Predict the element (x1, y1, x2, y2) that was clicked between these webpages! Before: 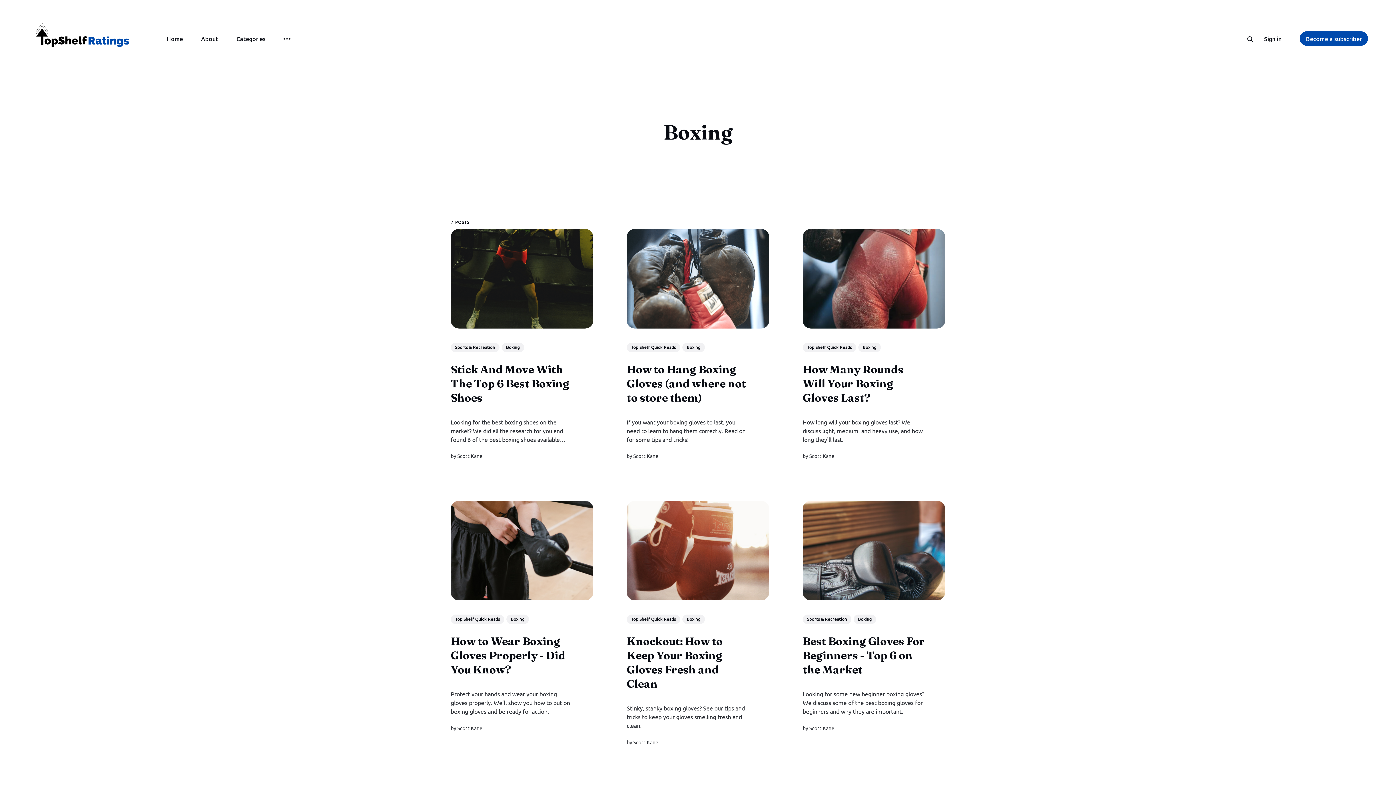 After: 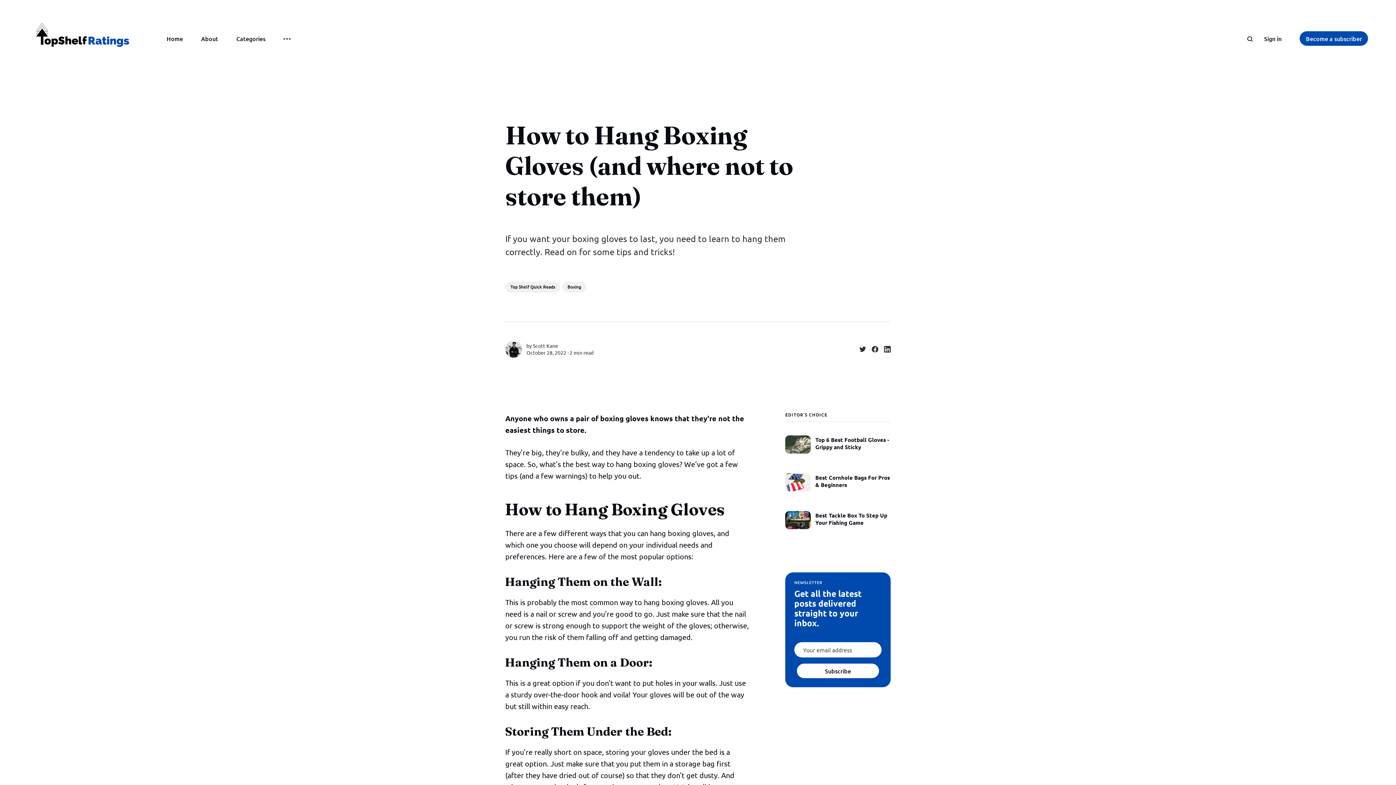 Action: label: How to Hang Boxing Gloves (and where not to store them) bbox: (626, 228, 769, 328)